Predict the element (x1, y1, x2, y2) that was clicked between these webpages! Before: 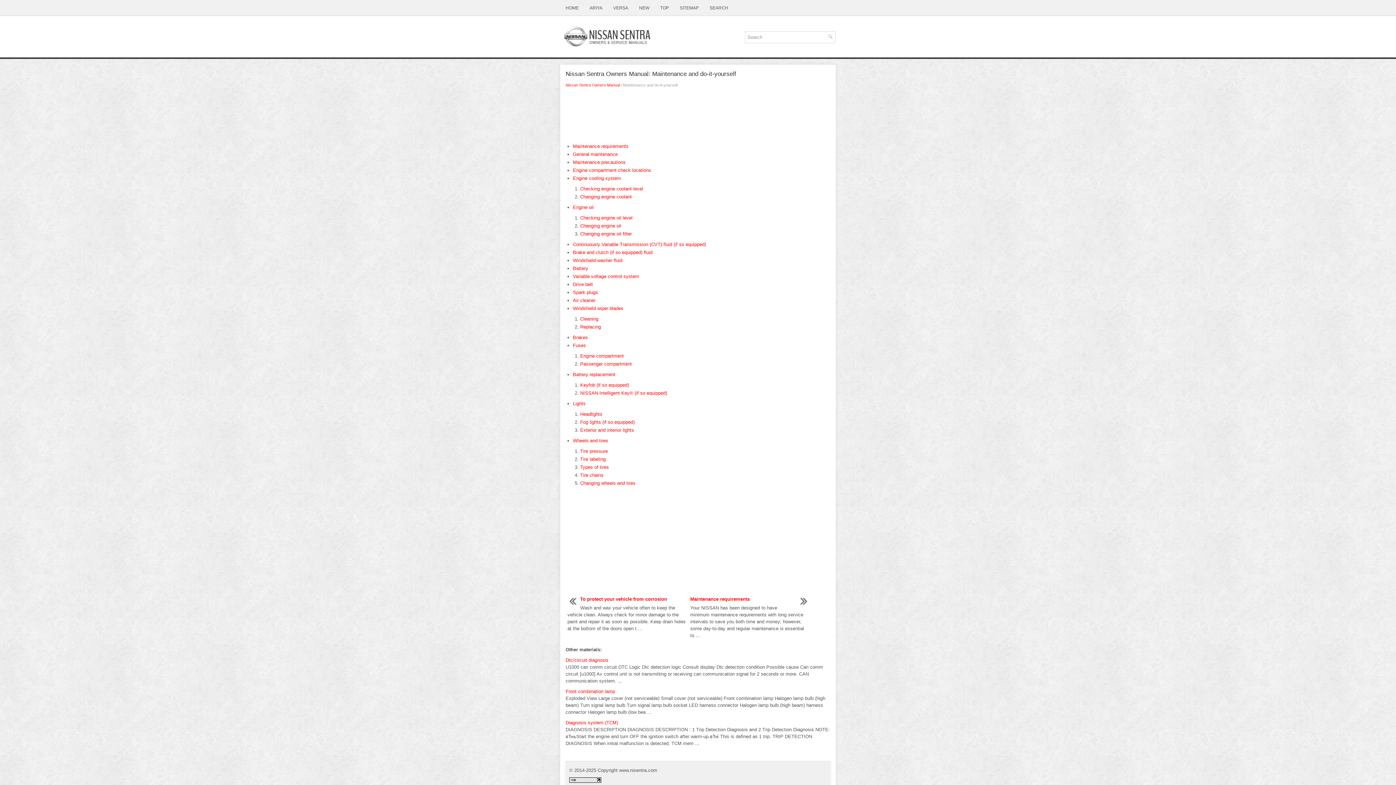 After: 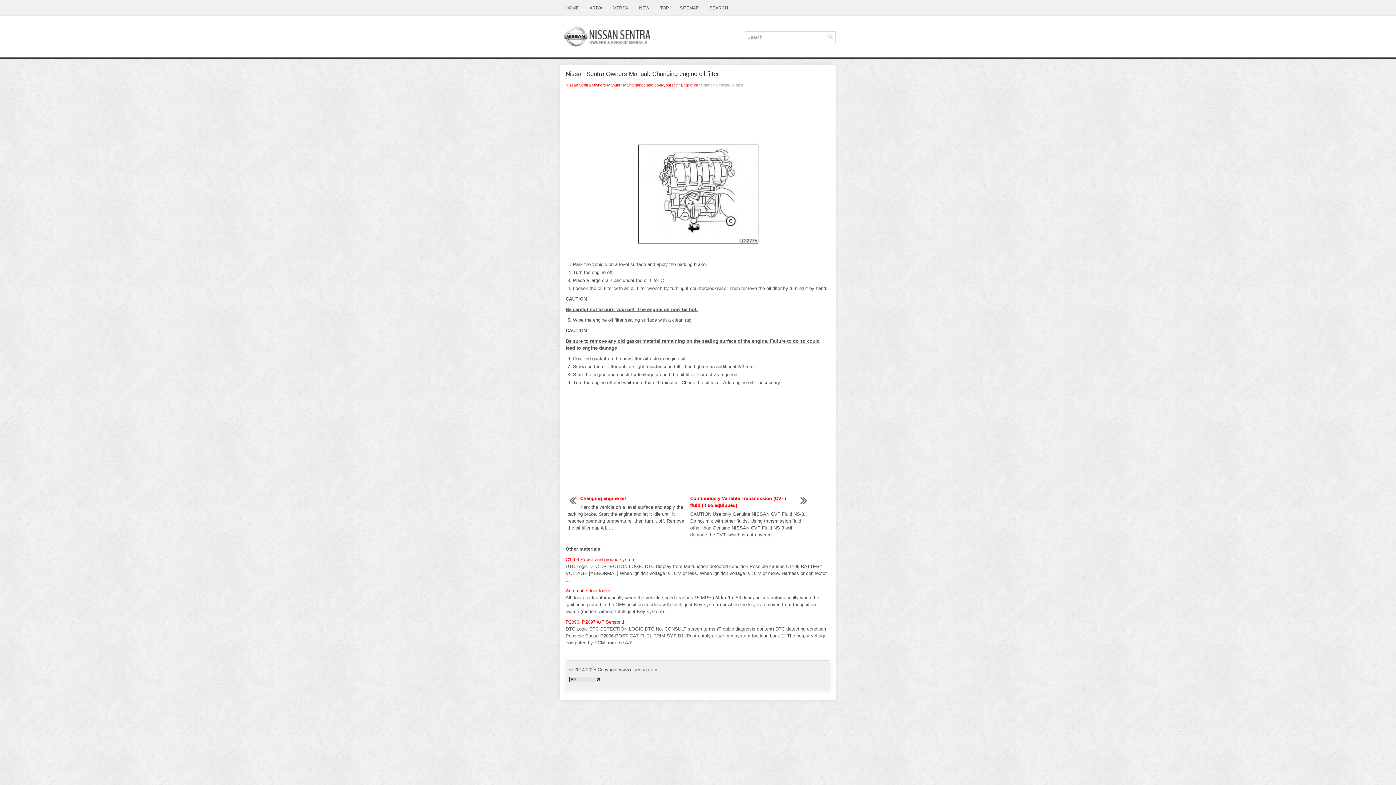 Action: bbox: (580, 231, 632, 236) label: Changing engine oil filter